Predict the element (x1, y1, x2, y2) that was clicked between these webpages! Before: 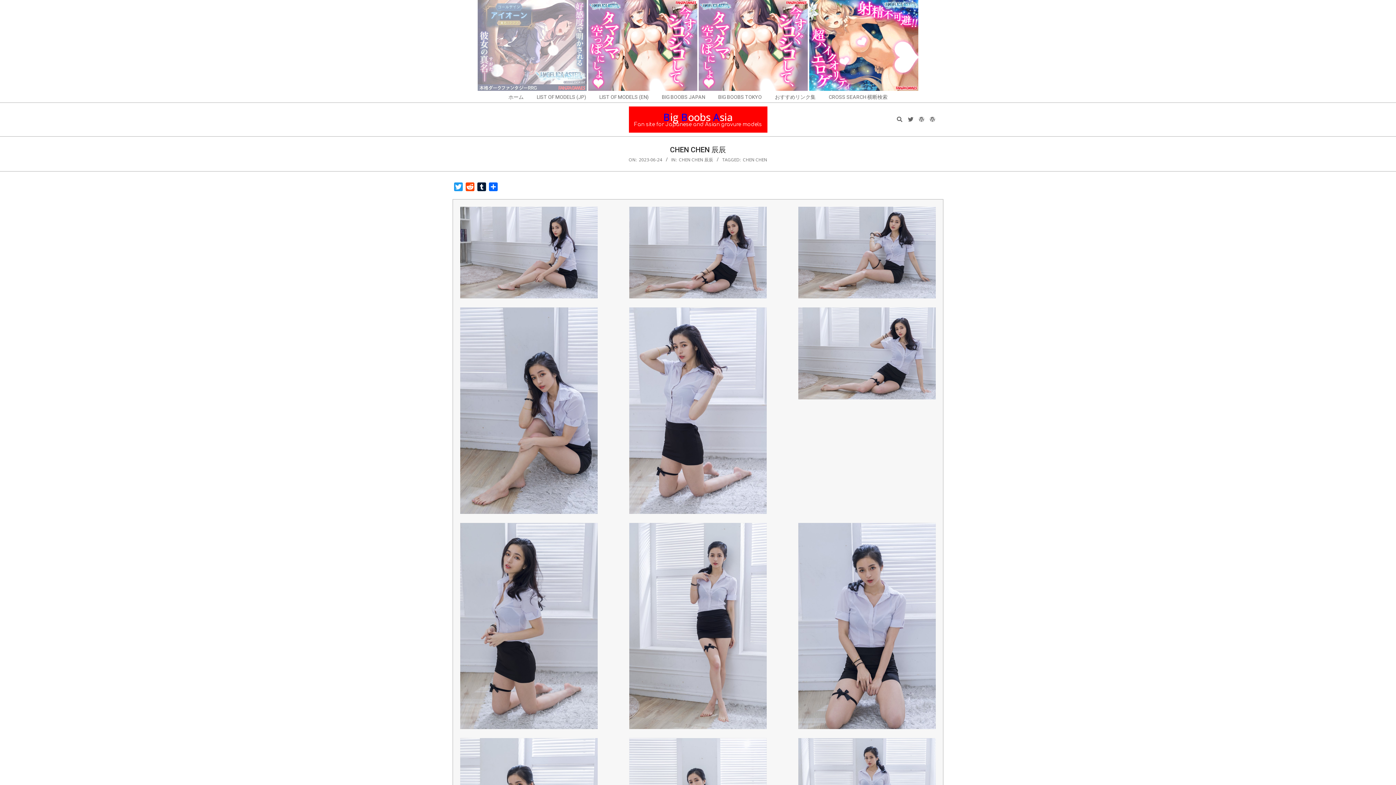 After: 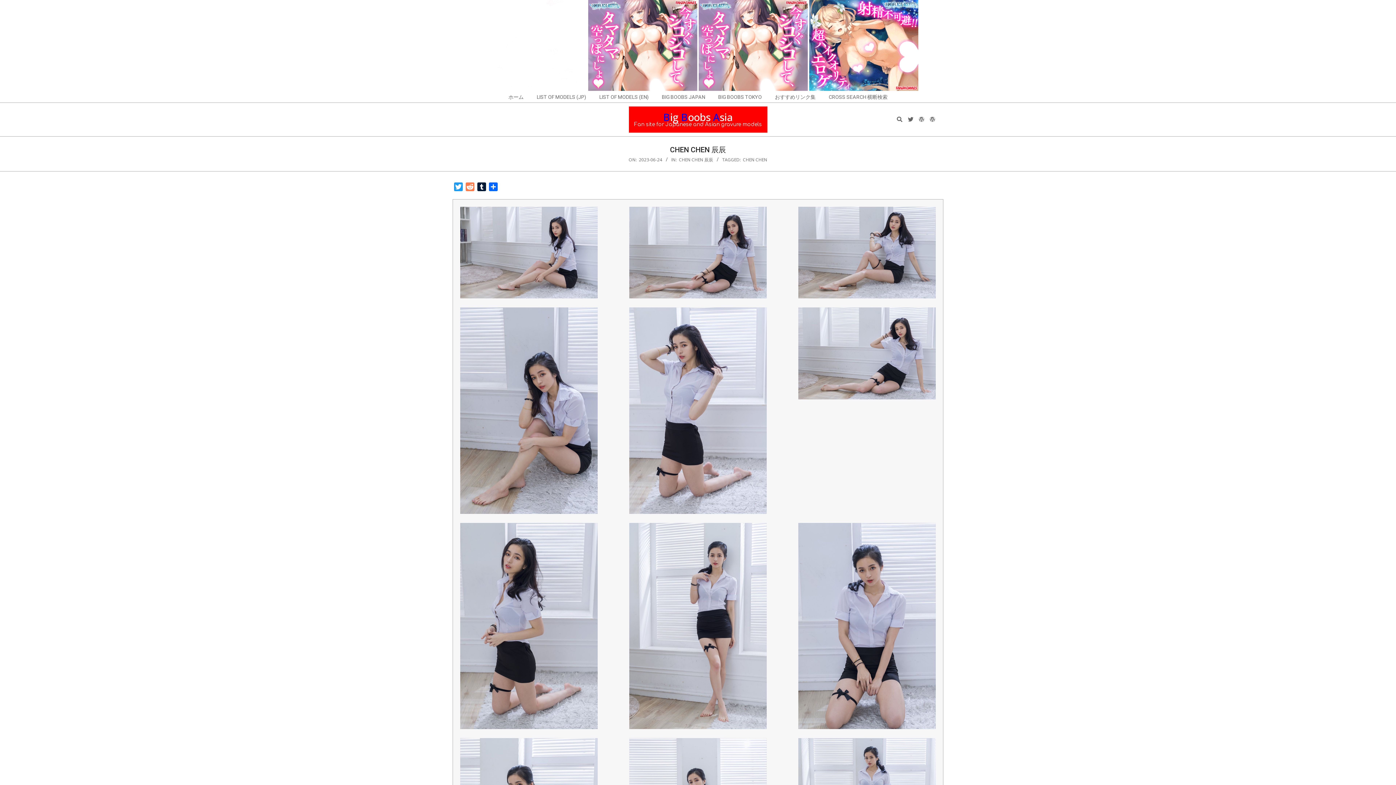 Action: label: Reddit bbox: (464, 182, 476, 193)